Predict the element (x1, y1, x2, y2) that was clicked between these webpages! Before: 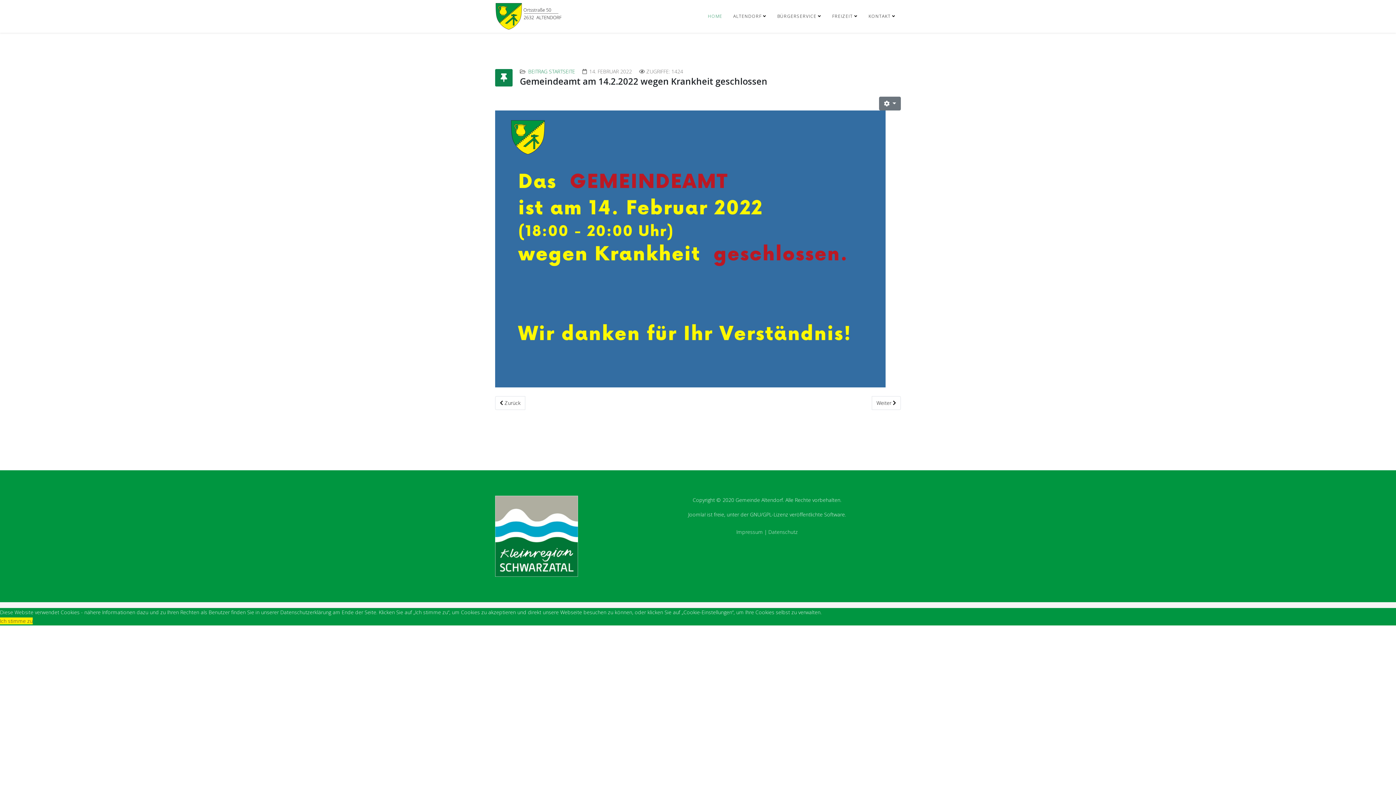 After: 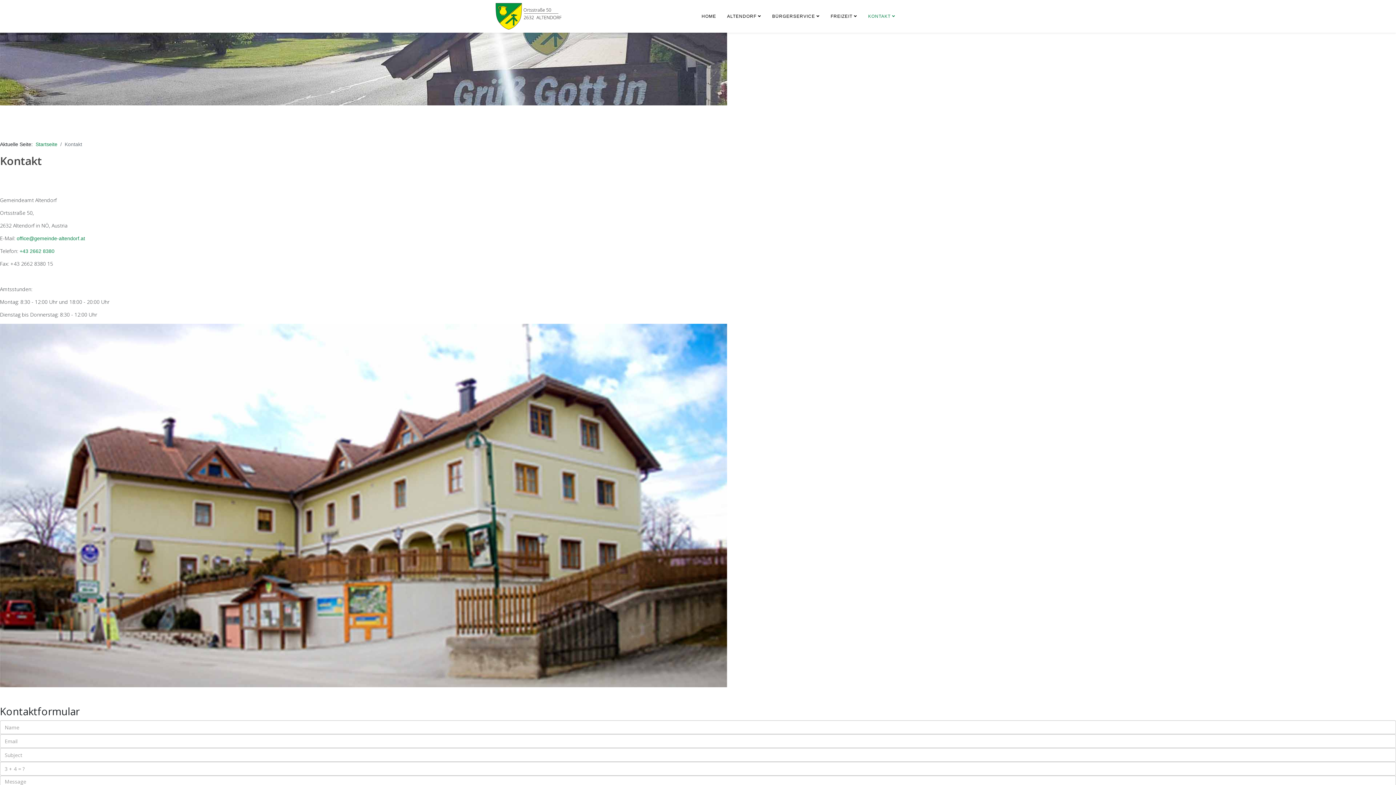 Action: label: KONTAKT bbox: (863, 0, 901, 32)